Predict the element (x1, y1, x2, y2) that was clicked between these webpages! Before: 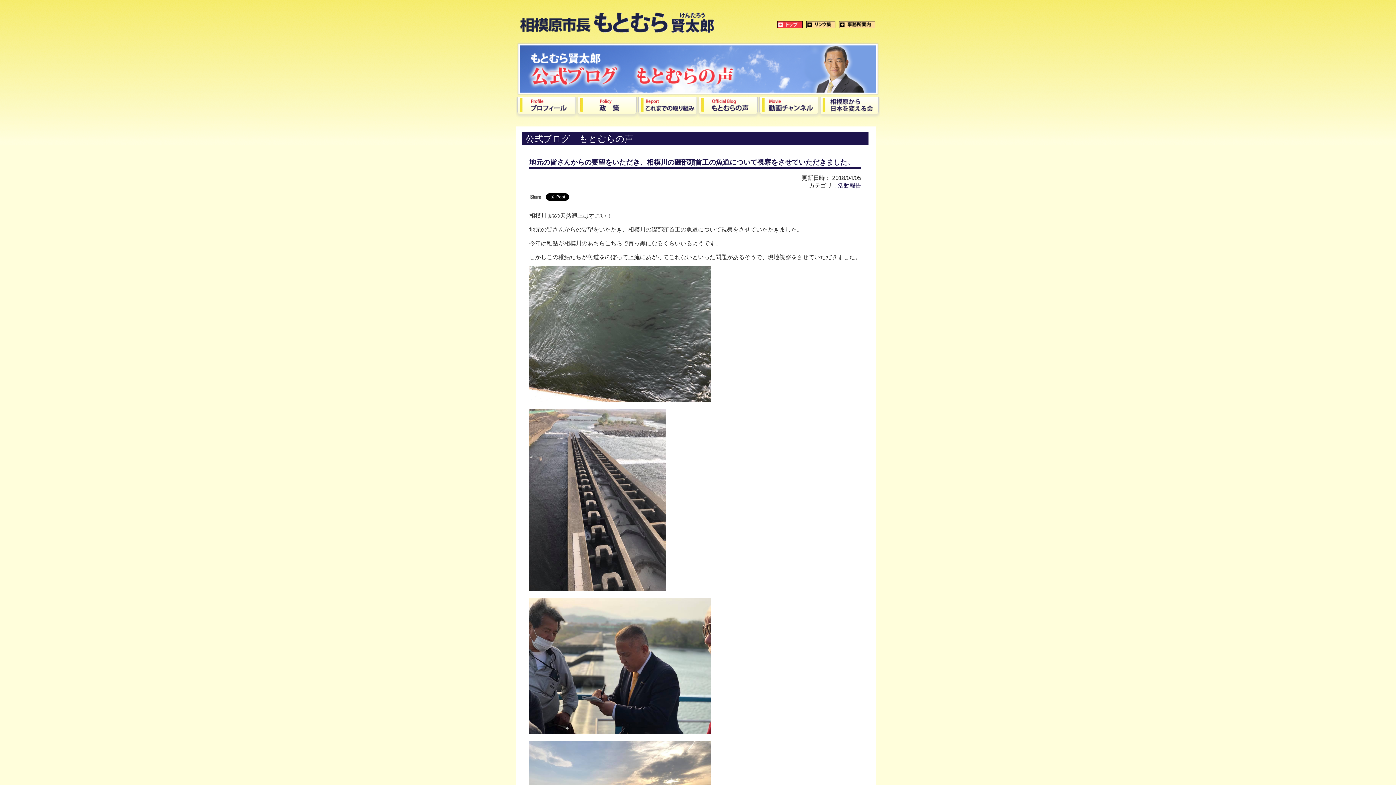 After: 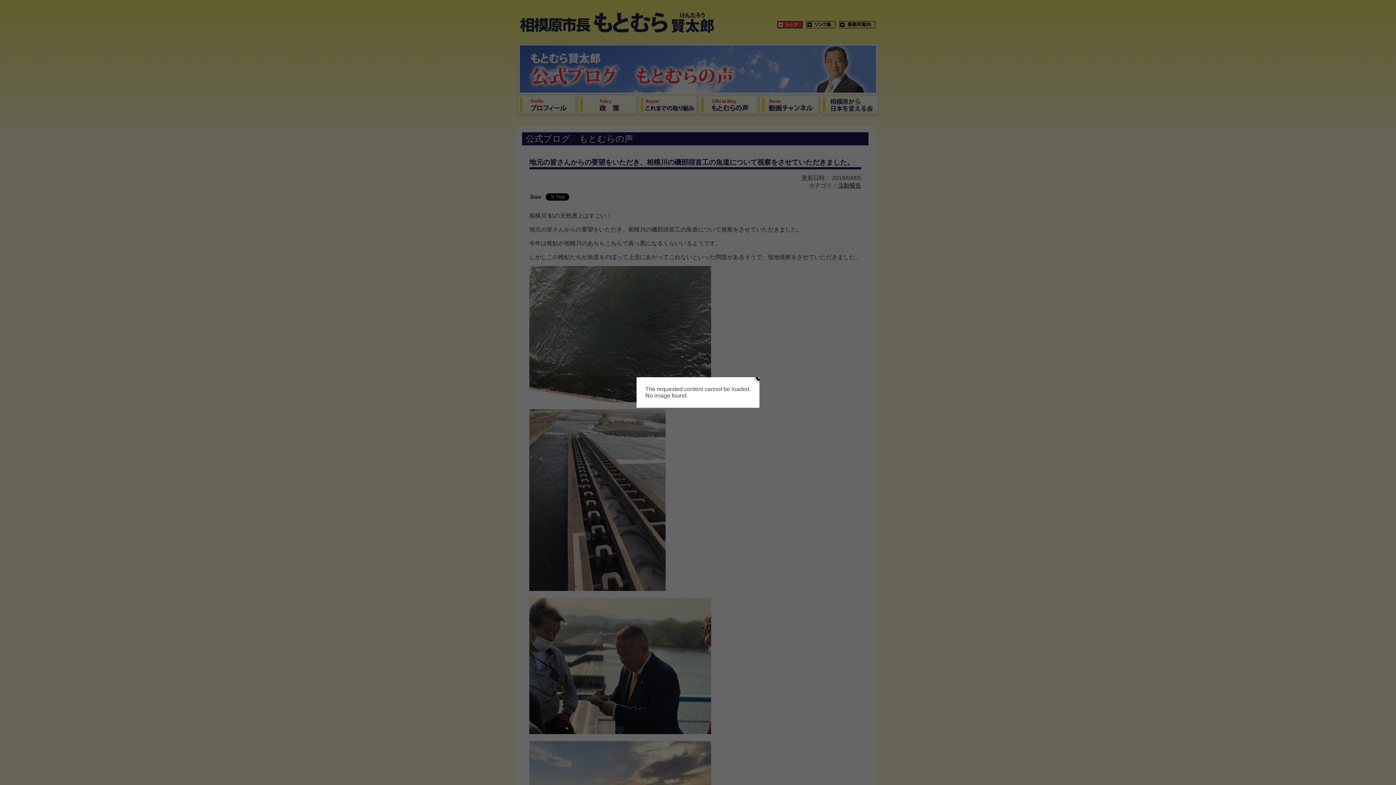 Action: bbox: (819, 96, 879, 119)